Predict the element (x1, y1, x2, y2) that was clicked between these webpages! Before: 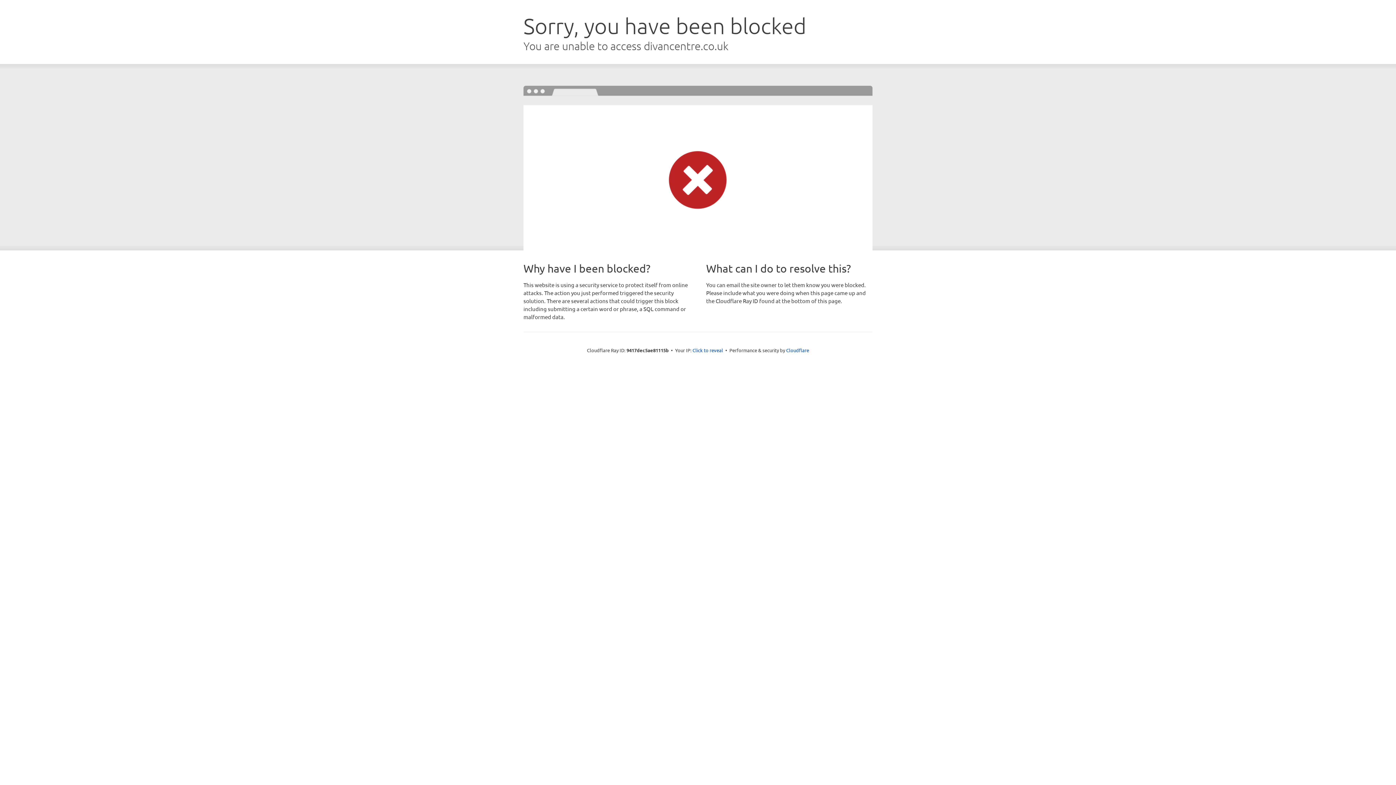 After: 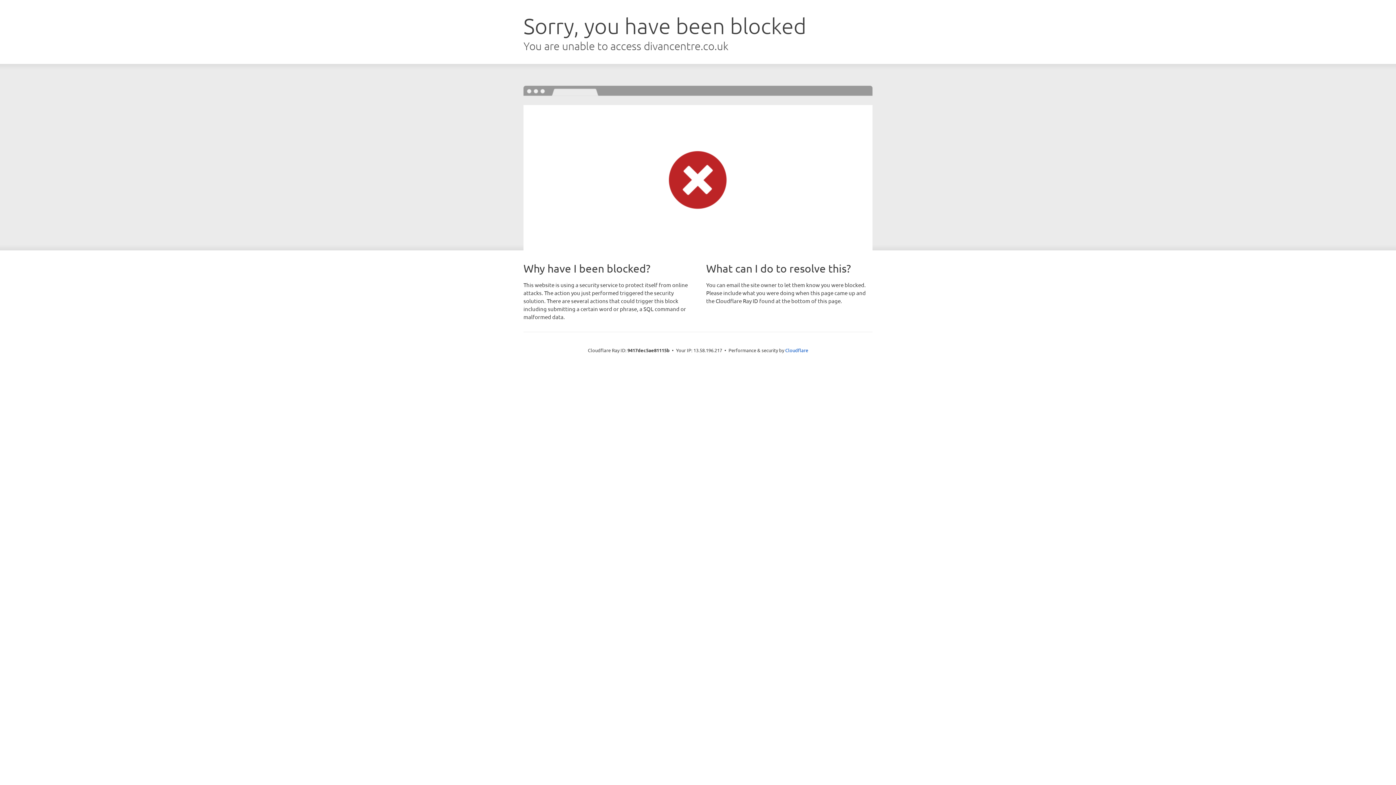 Action: bbox: (692, 346, 723, 353) label: Click to reveal